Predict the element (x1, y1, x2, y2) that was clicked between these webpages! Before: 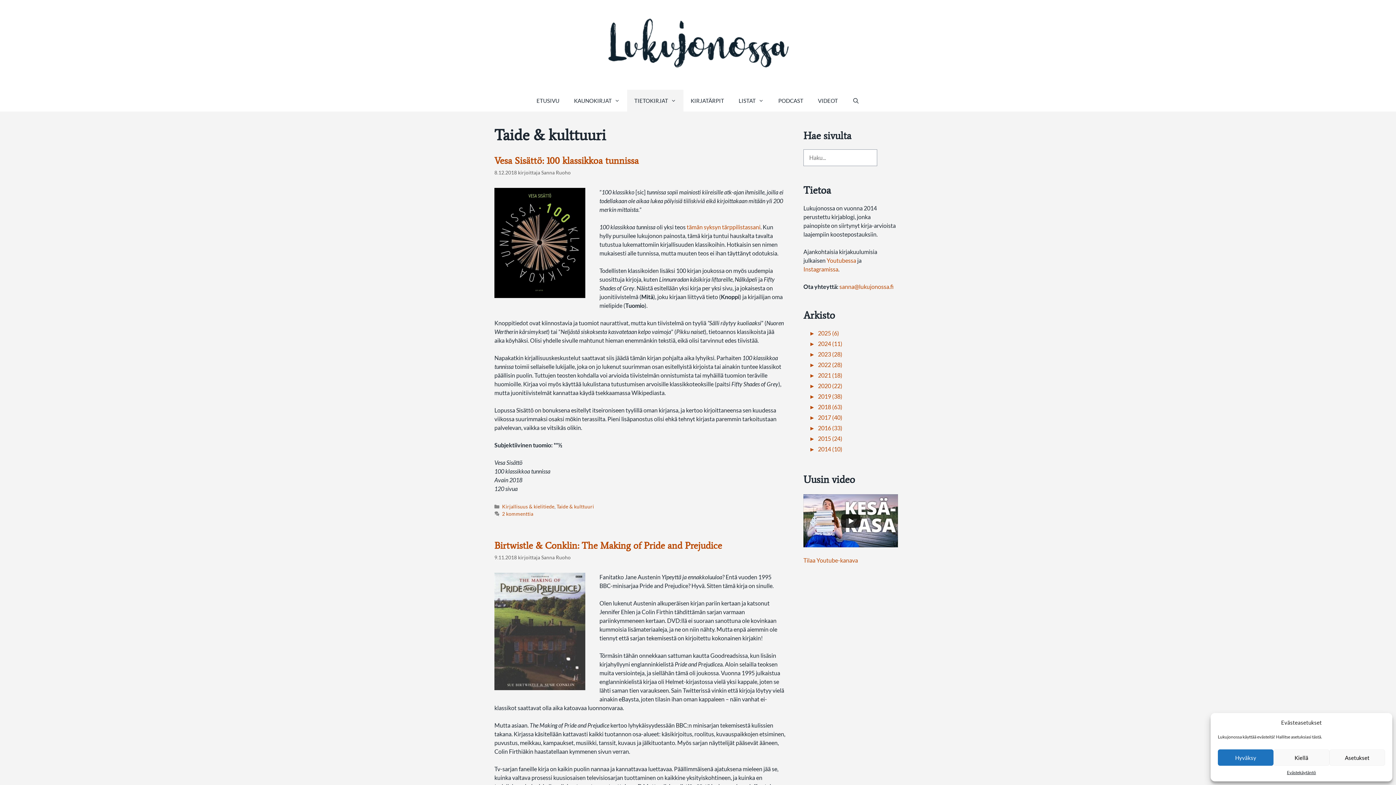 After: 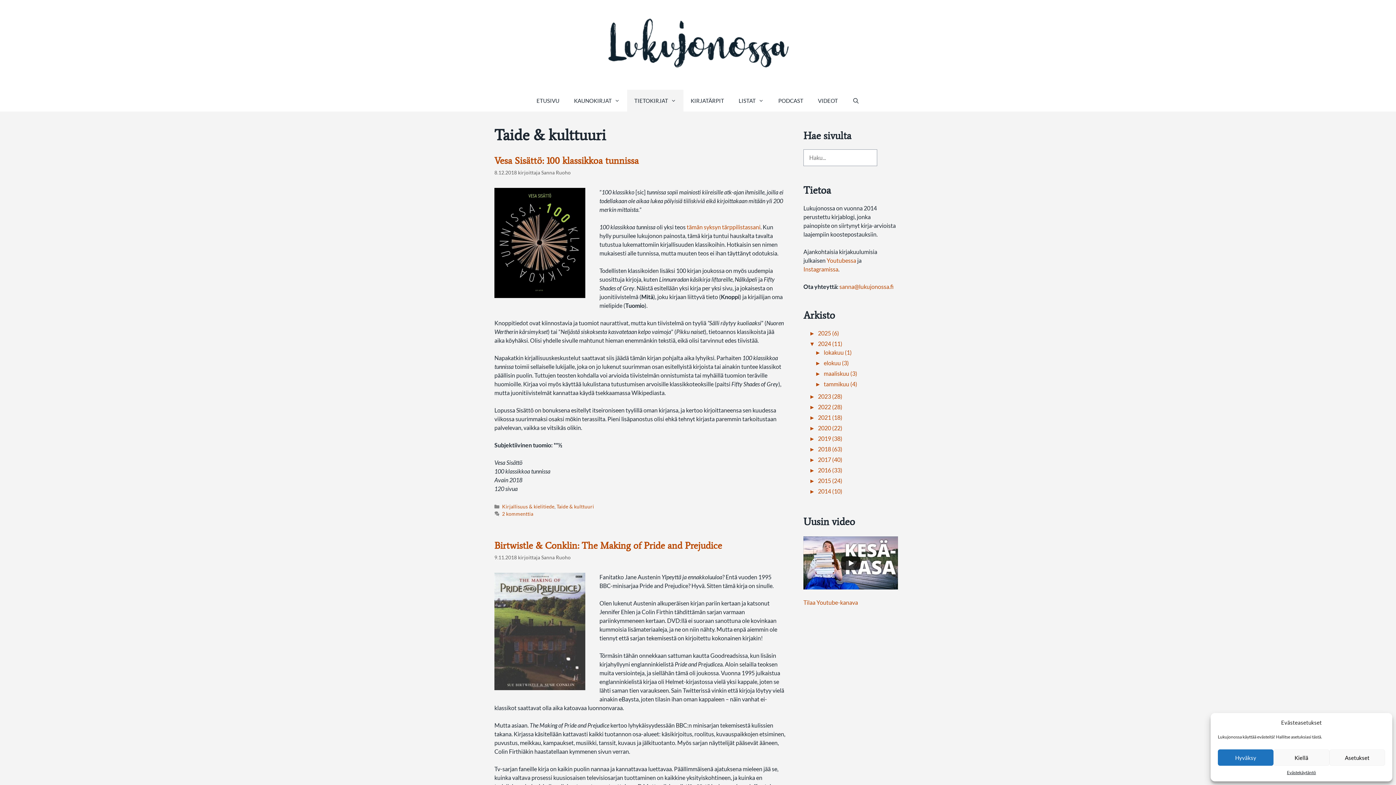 Action: bbox: (809, 340, 815, 347) label: ►